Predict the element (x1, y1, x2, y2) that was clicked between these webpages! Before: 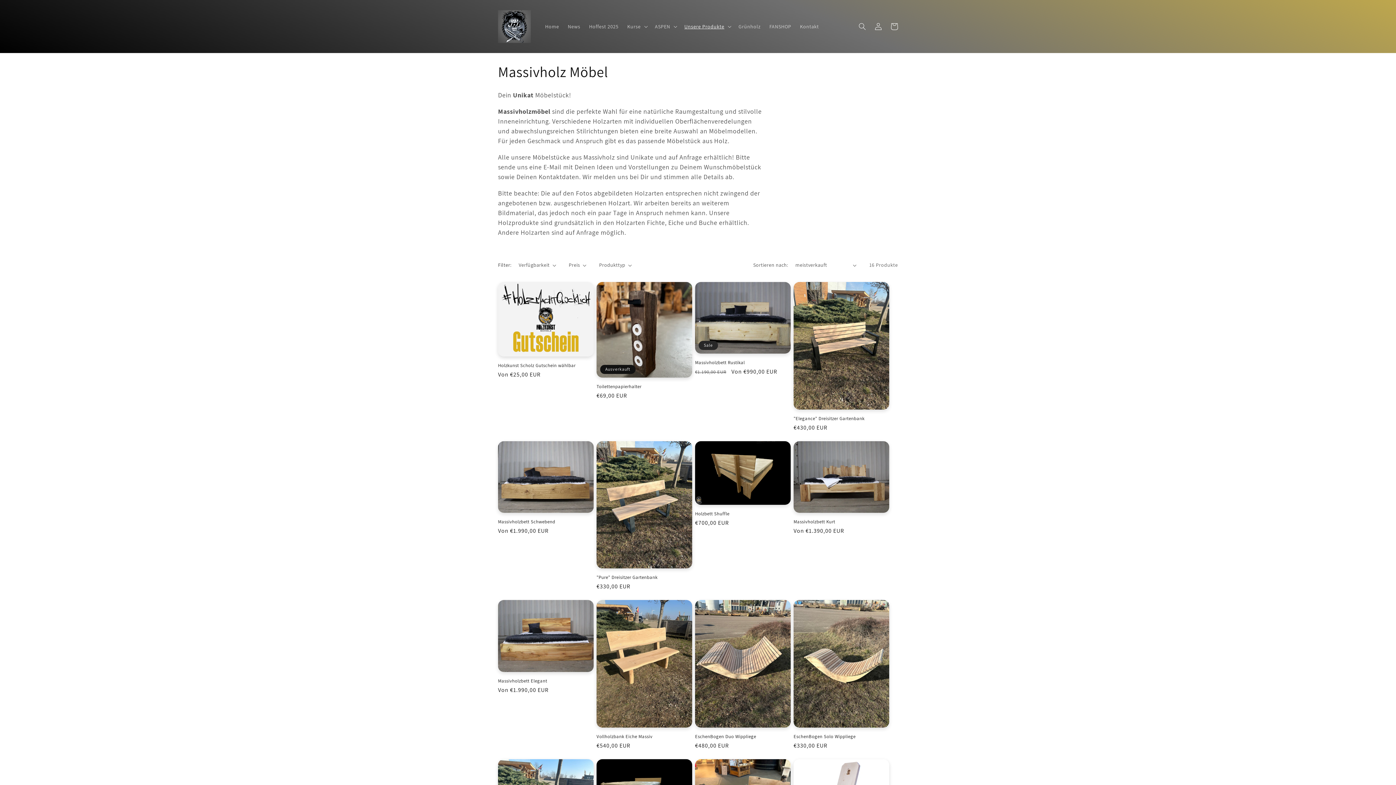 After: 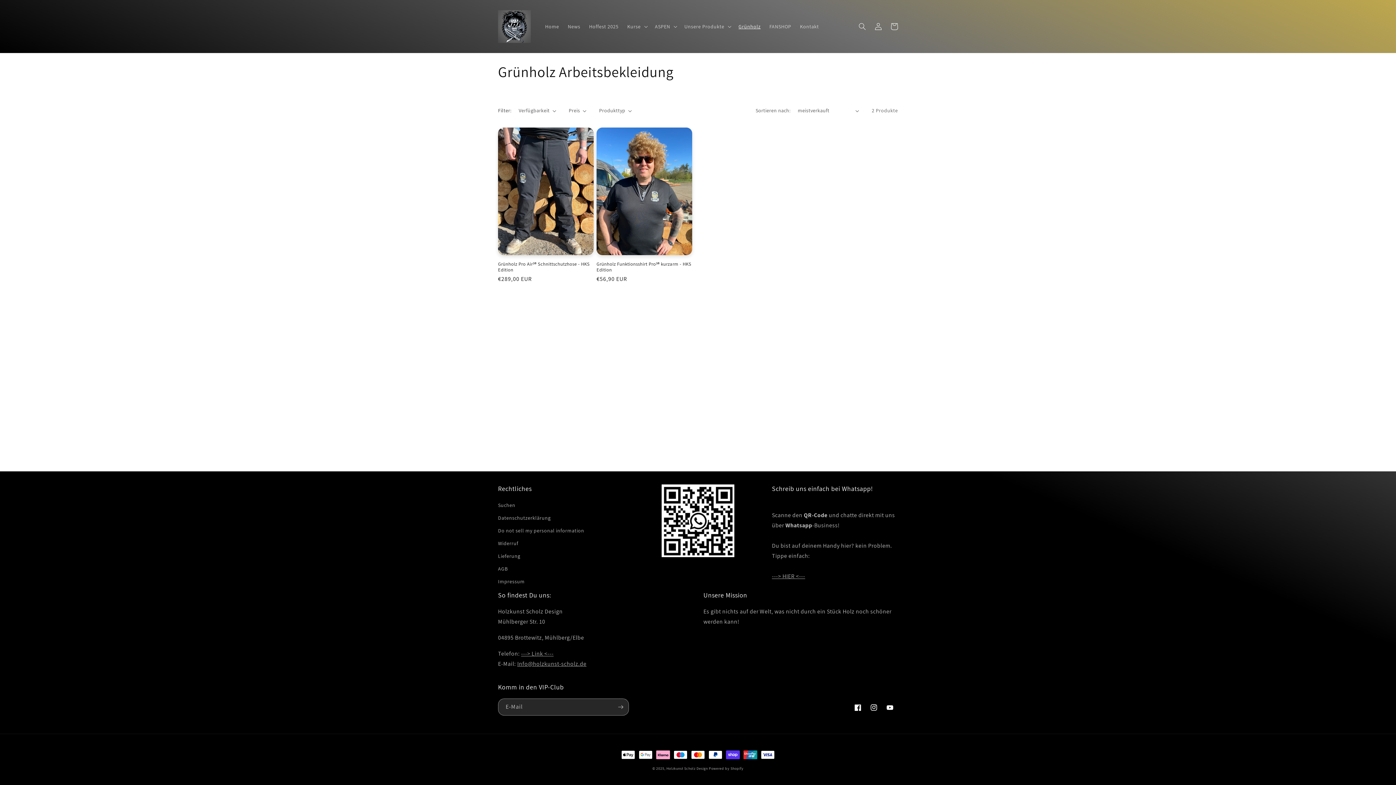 Action: label: Grünholz bbox: (734, 18, 765, 34)